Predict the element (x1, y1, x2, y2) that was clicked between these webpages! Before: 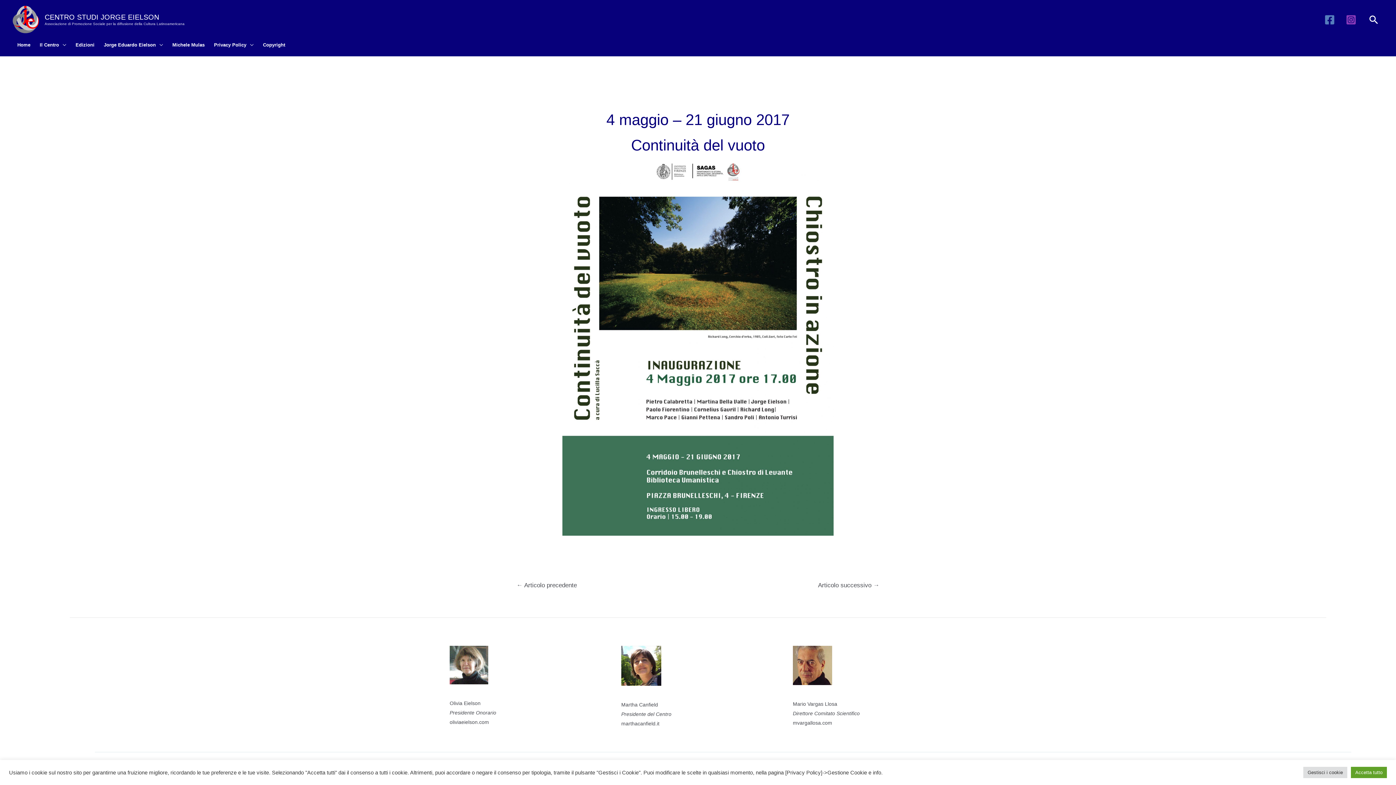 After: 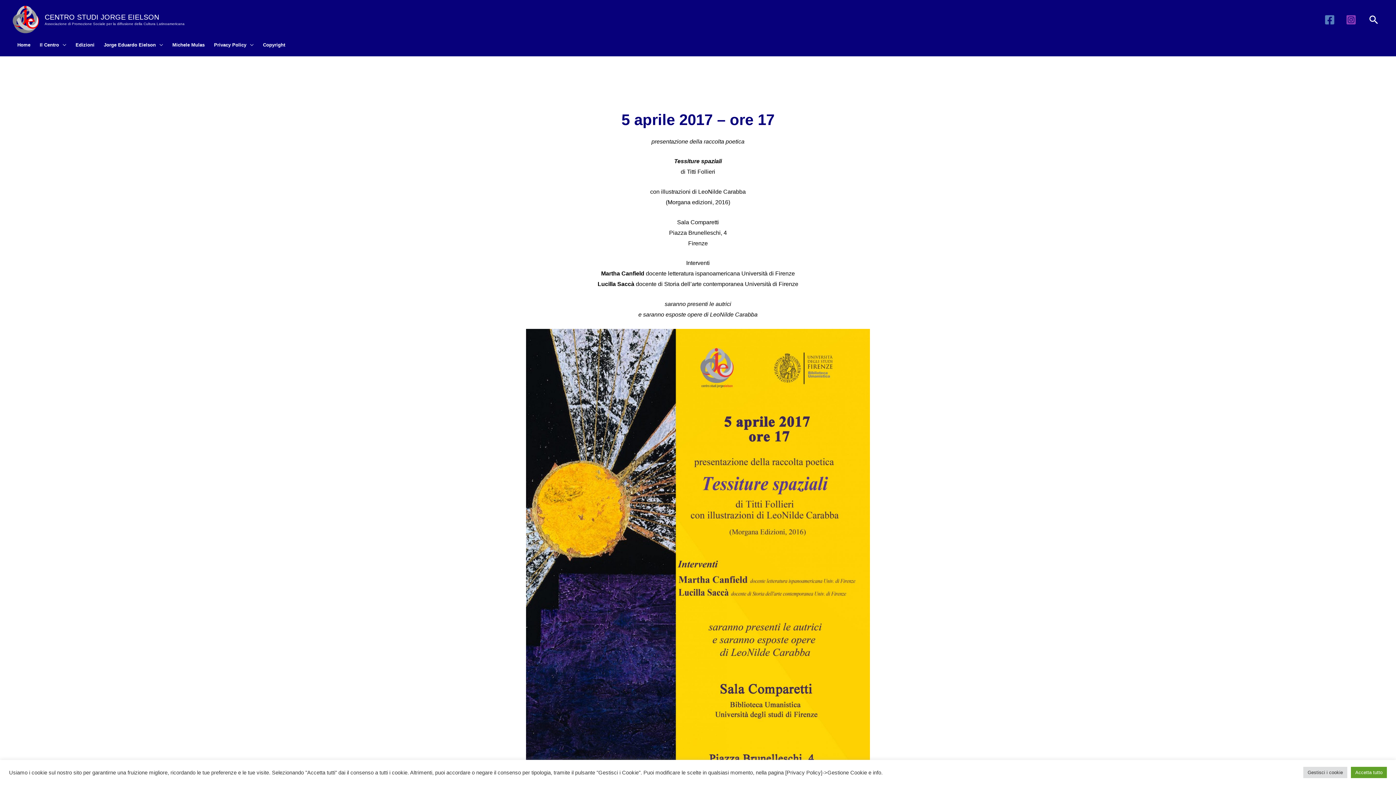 Action: bbox: (507, 579, 586, 593) label: ← Articolo precedente